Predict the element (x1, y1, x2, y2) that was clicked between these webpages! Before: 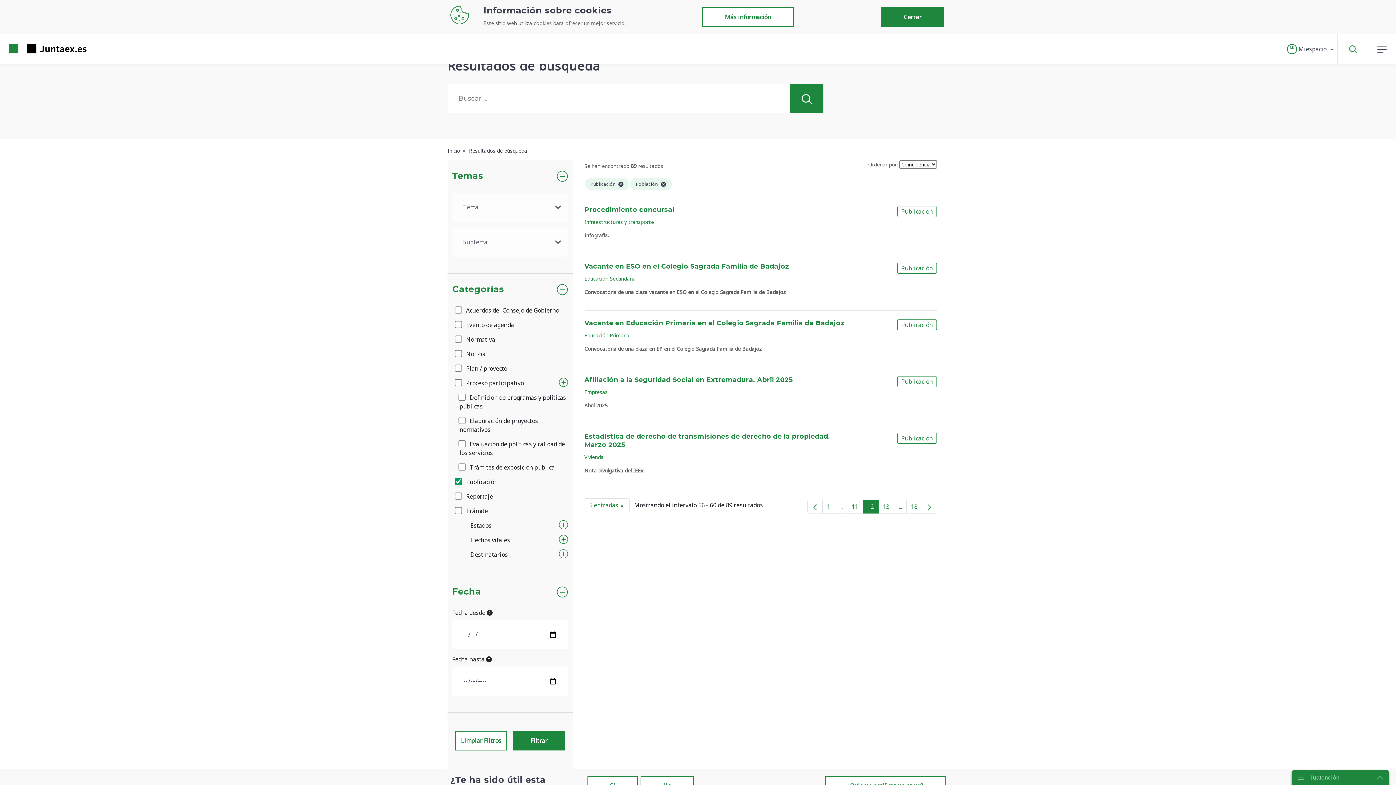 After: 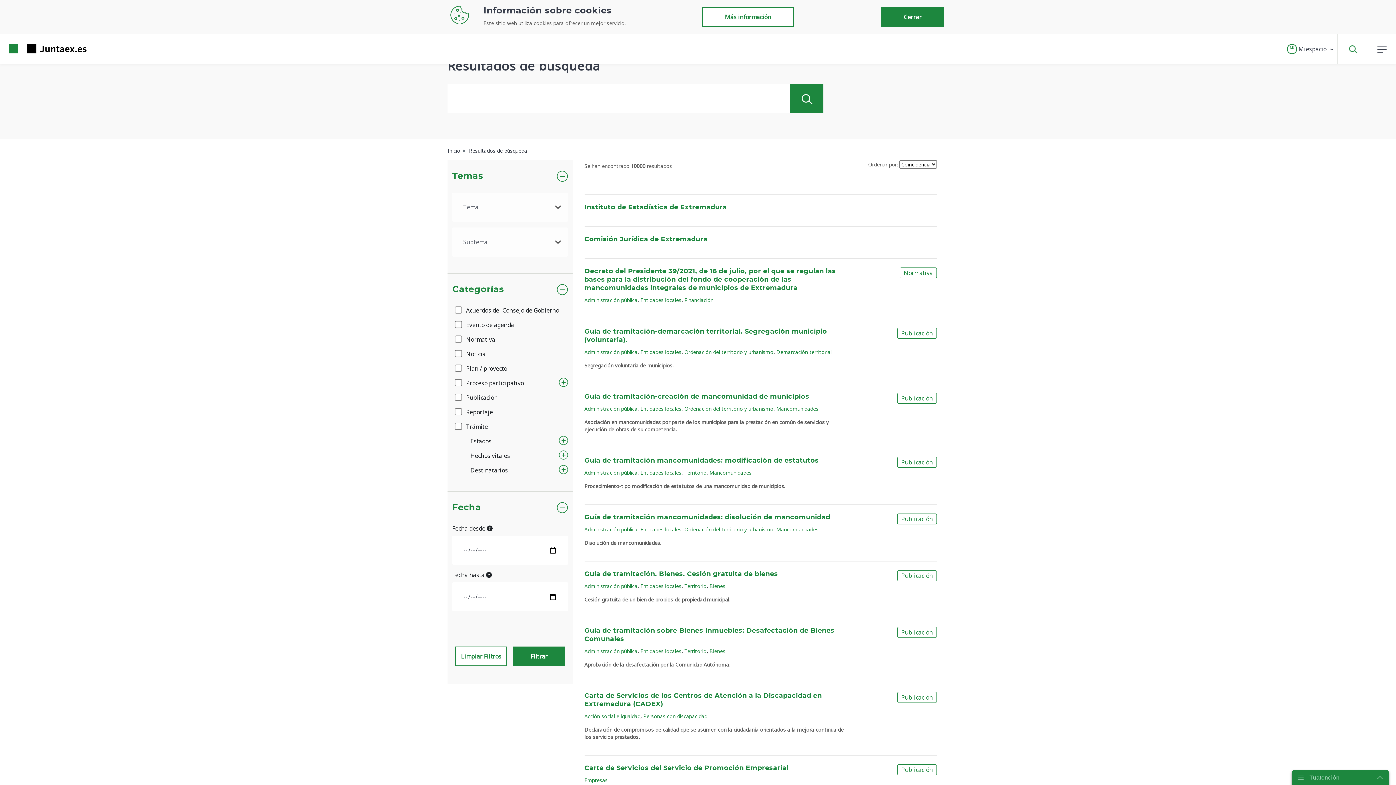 Action: bbox: (790, 84, 823, 113)